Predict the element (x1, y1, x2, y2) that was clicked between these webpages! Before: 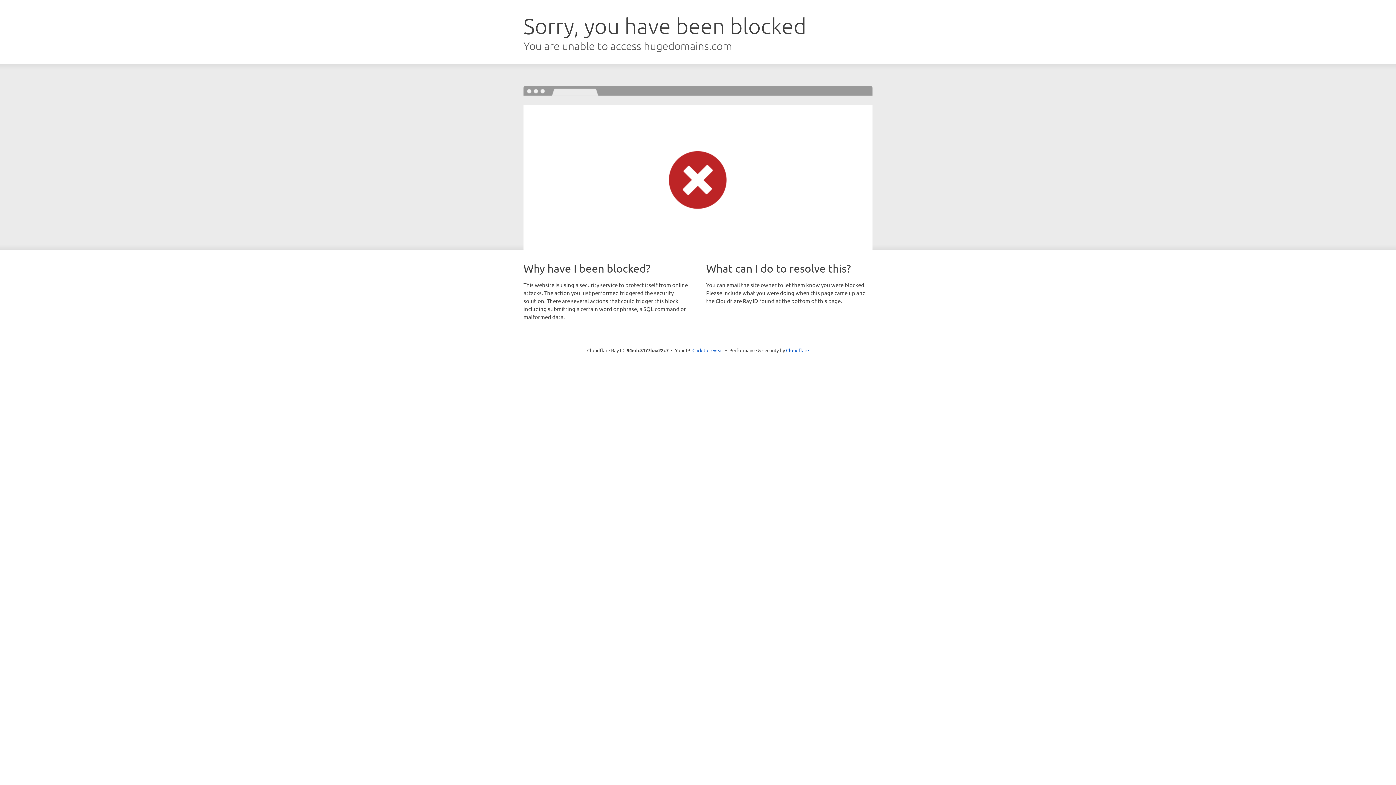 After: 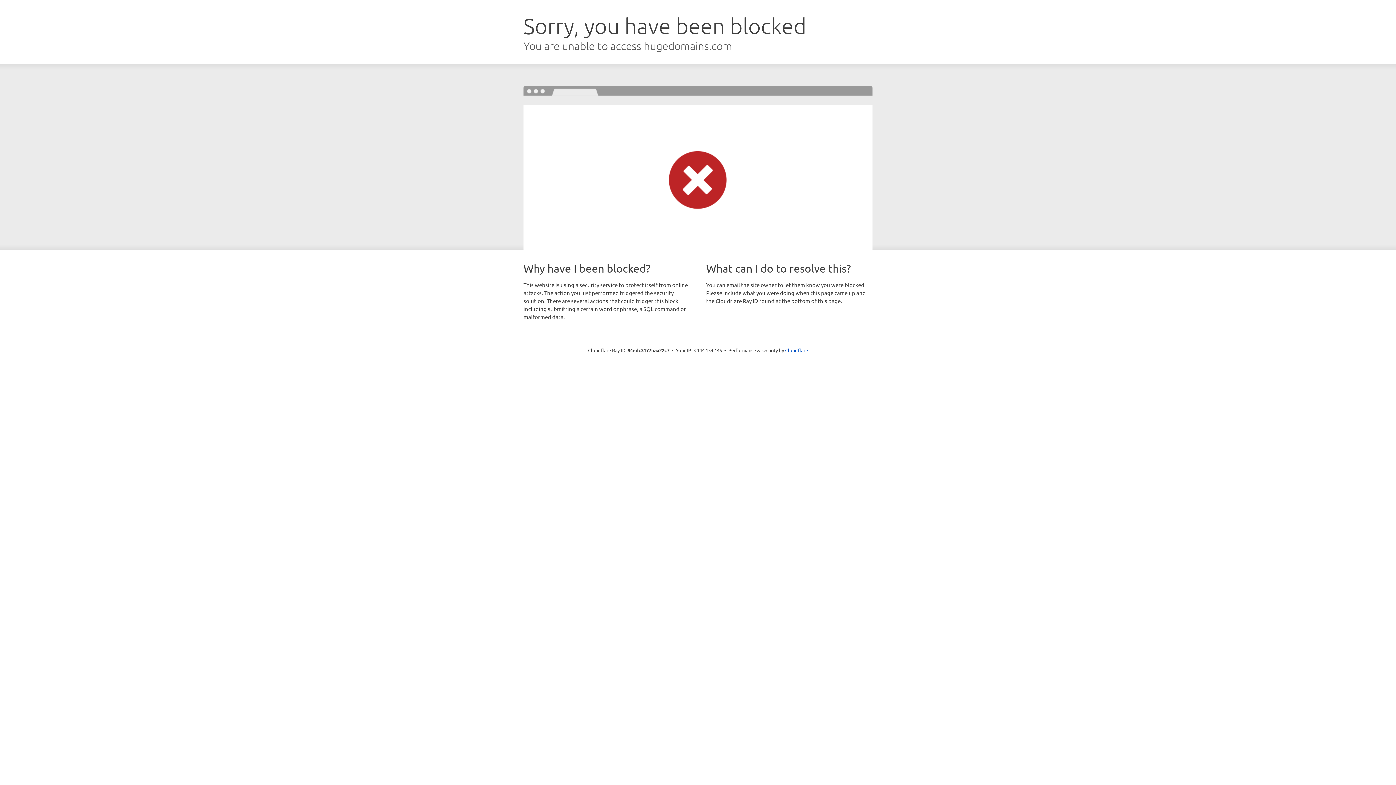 Action: label: Click to reveal bbox: (692, 346, 723, 353)